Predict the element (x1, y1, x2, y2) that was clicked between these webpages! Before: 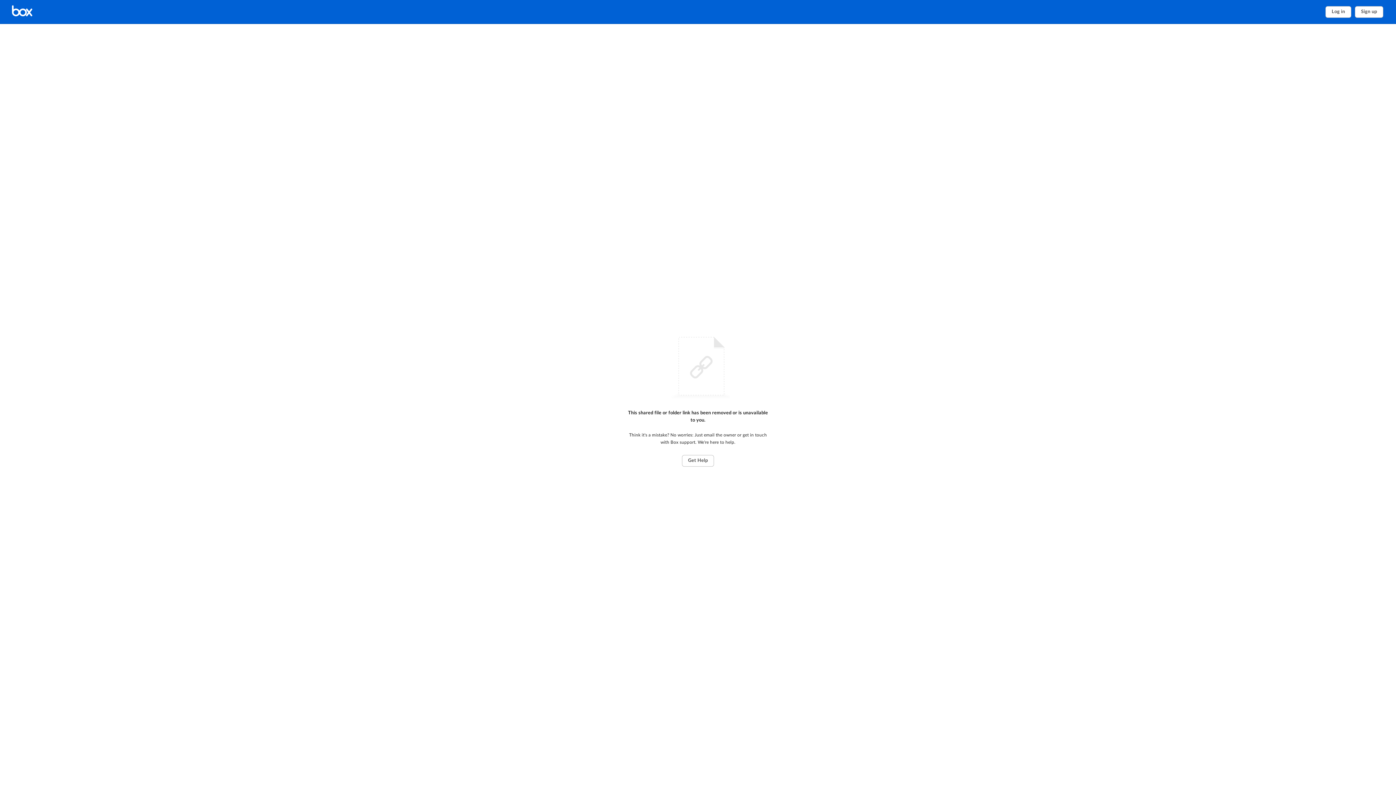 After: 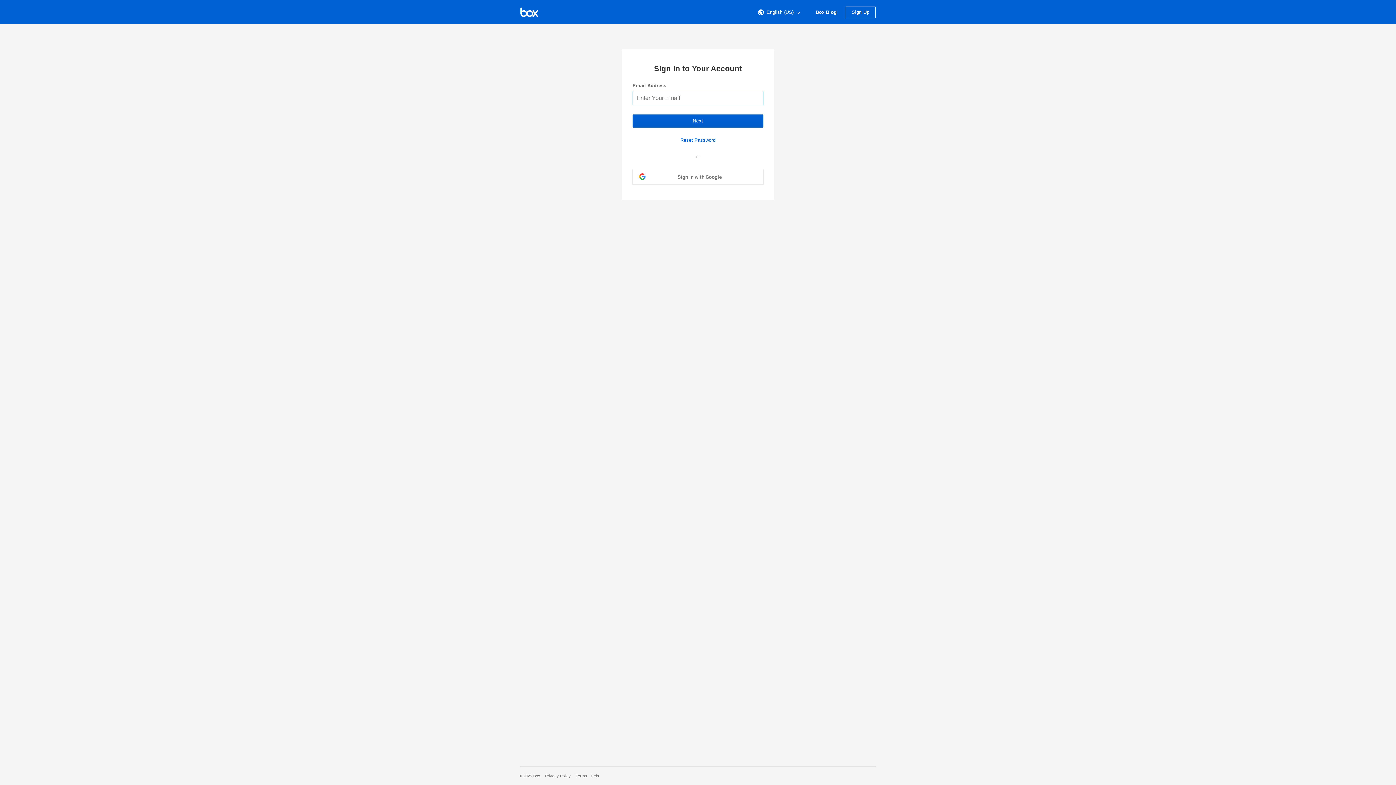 Action: label: Home bbox: (10, 4, 72, 19)